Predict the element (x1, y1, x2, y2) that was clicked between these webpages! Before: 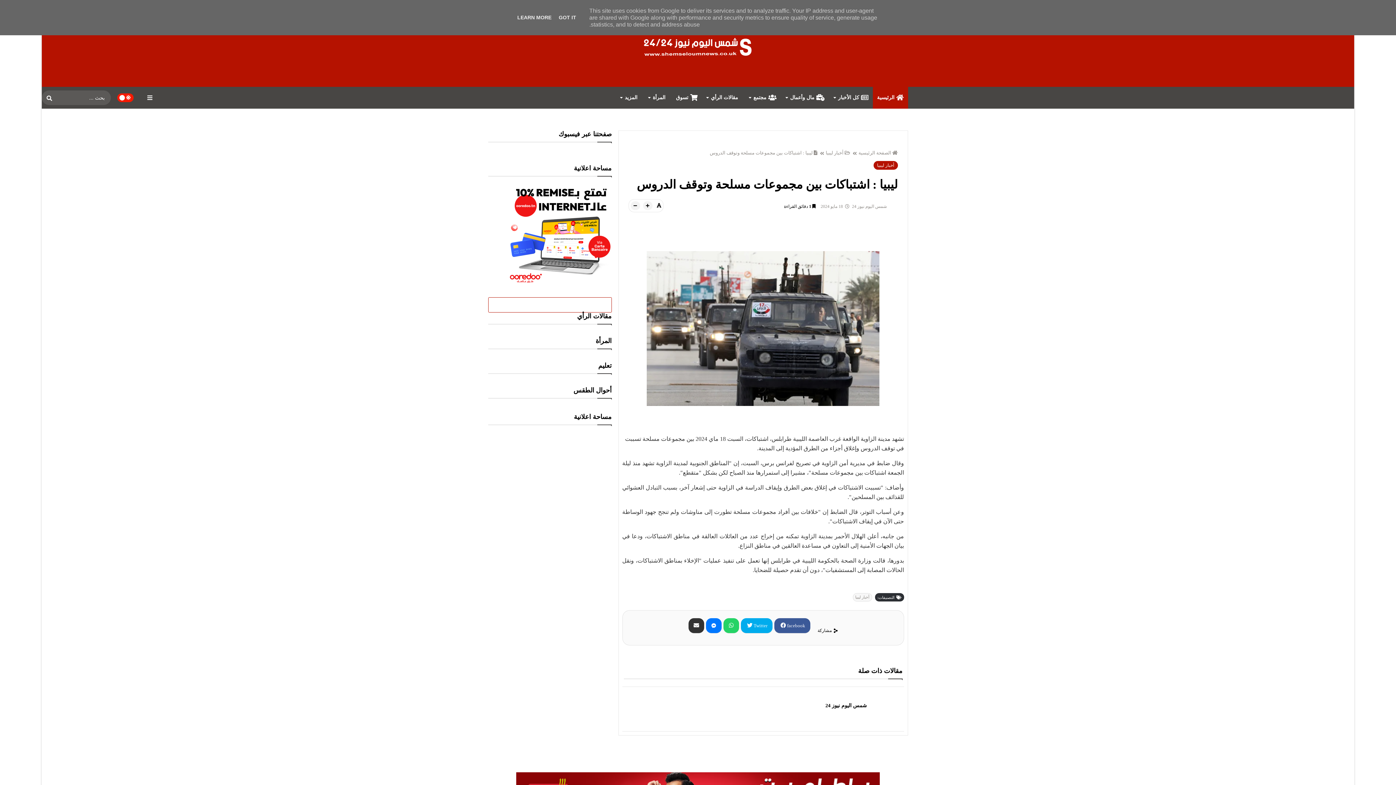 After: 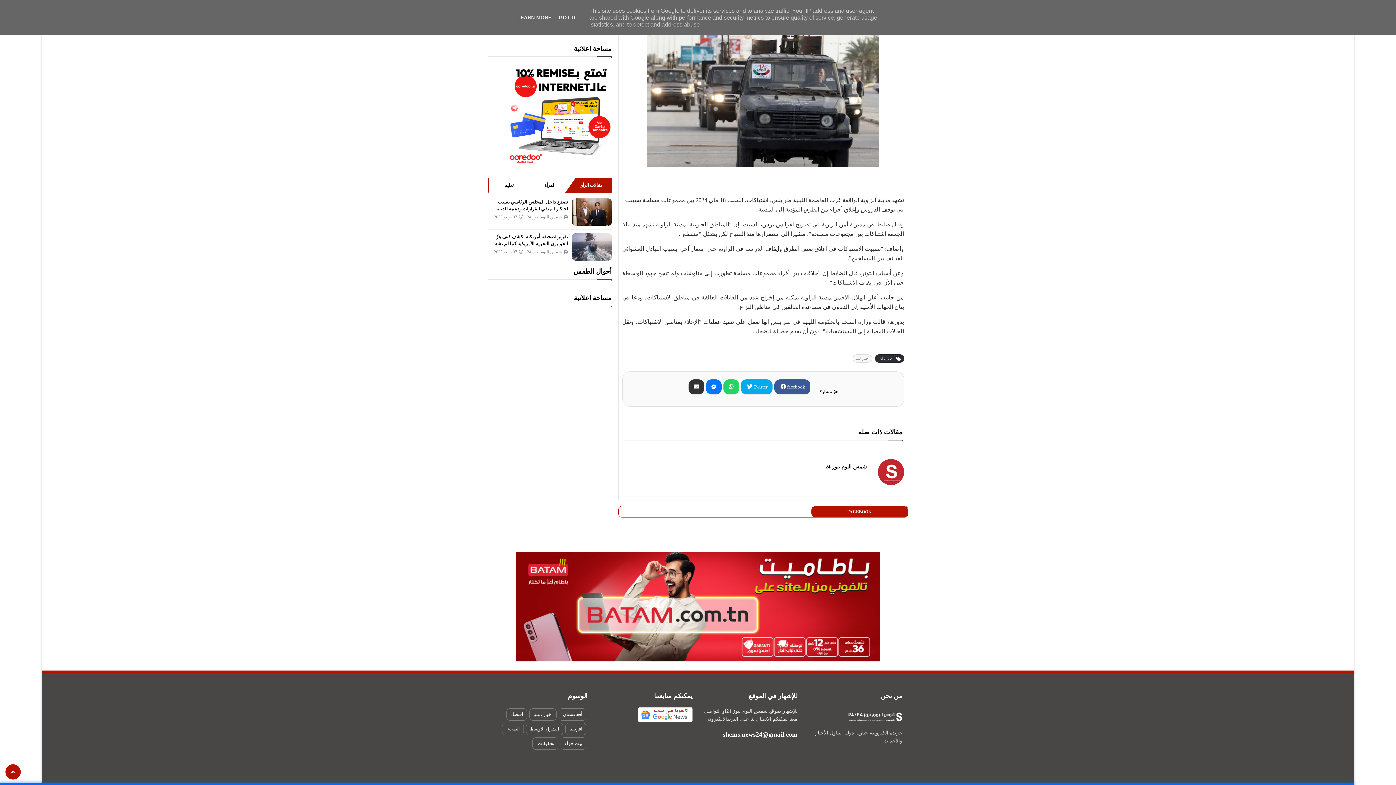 Action: label: tabside2 bbox: (529, 297, 570, 312)